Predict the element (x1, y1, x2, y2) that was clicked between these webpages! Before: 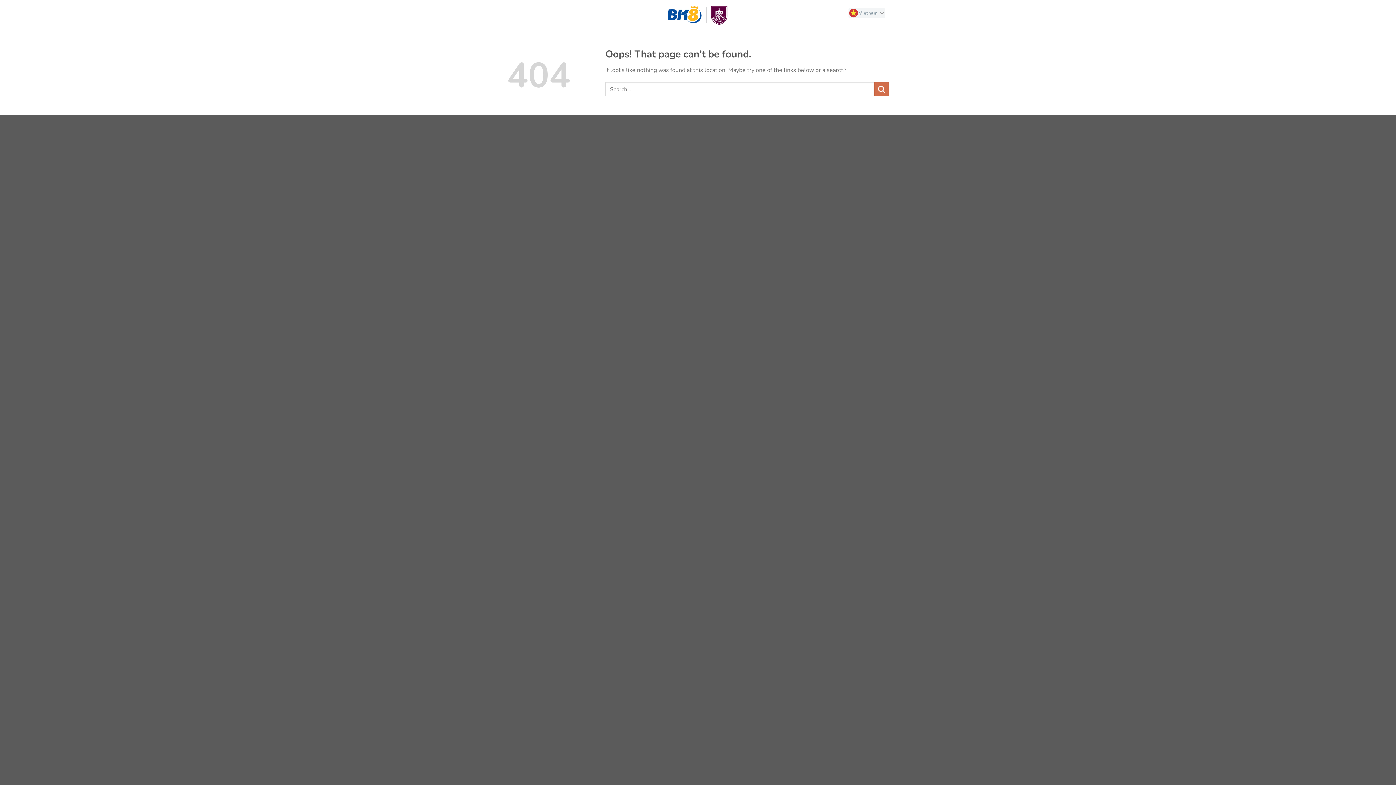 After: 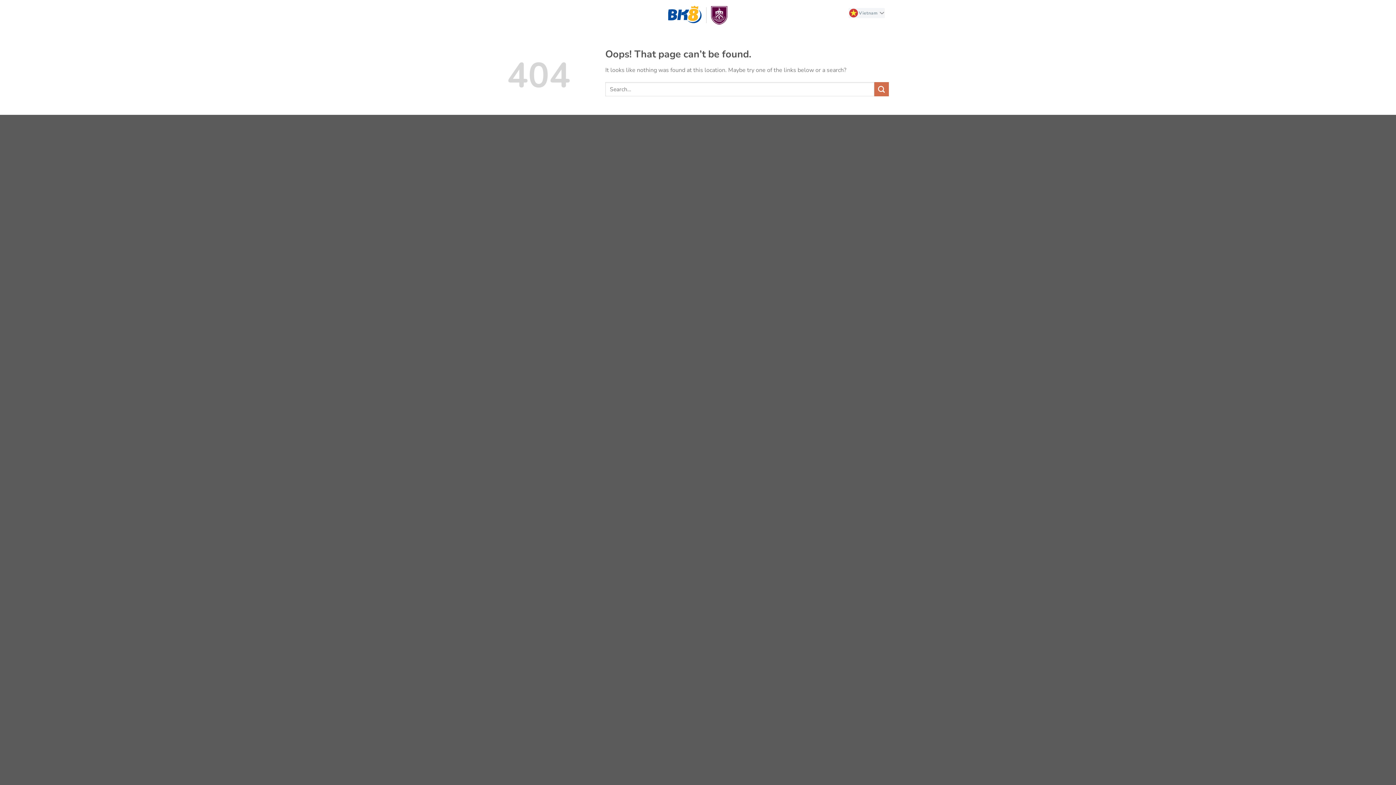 Action: bbox: (848, 4, 889, 21) label: Vietnam